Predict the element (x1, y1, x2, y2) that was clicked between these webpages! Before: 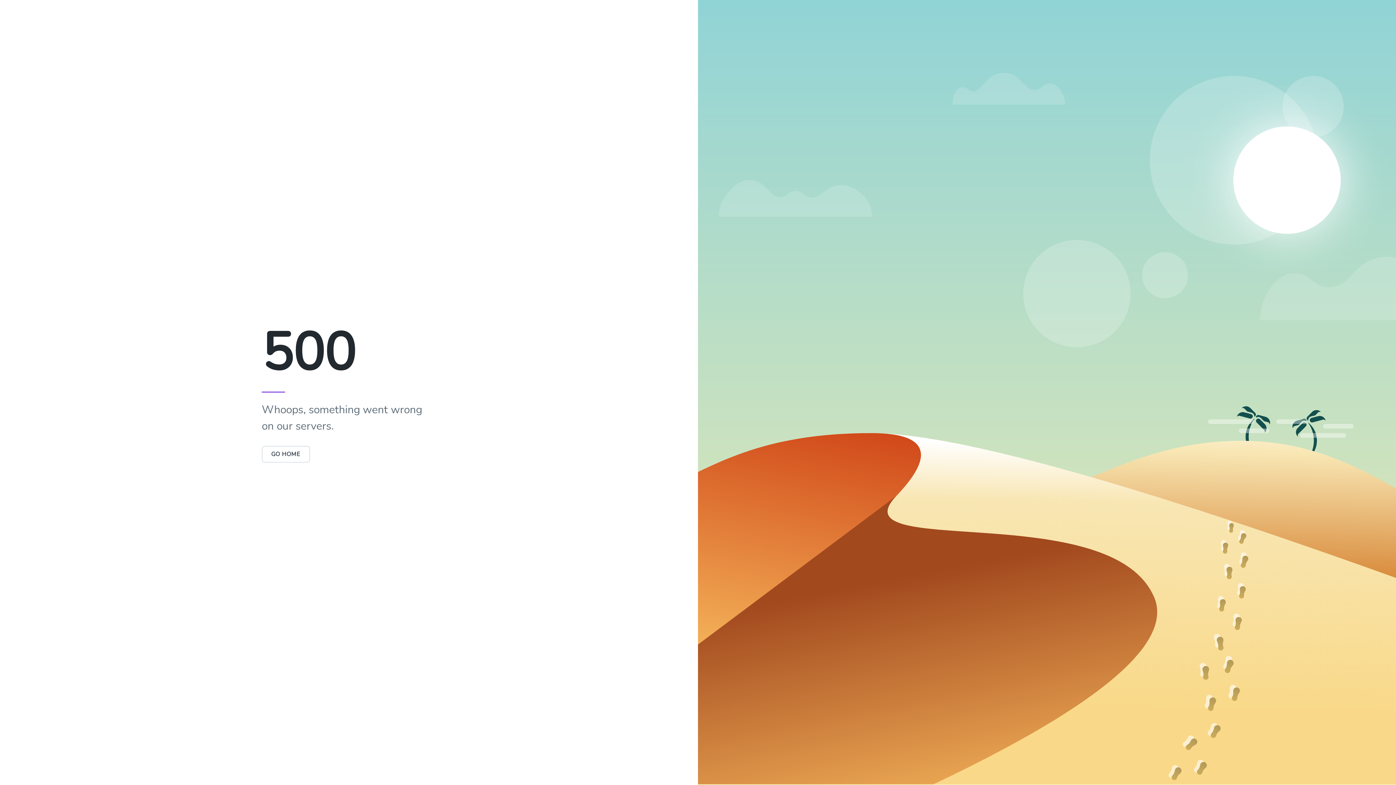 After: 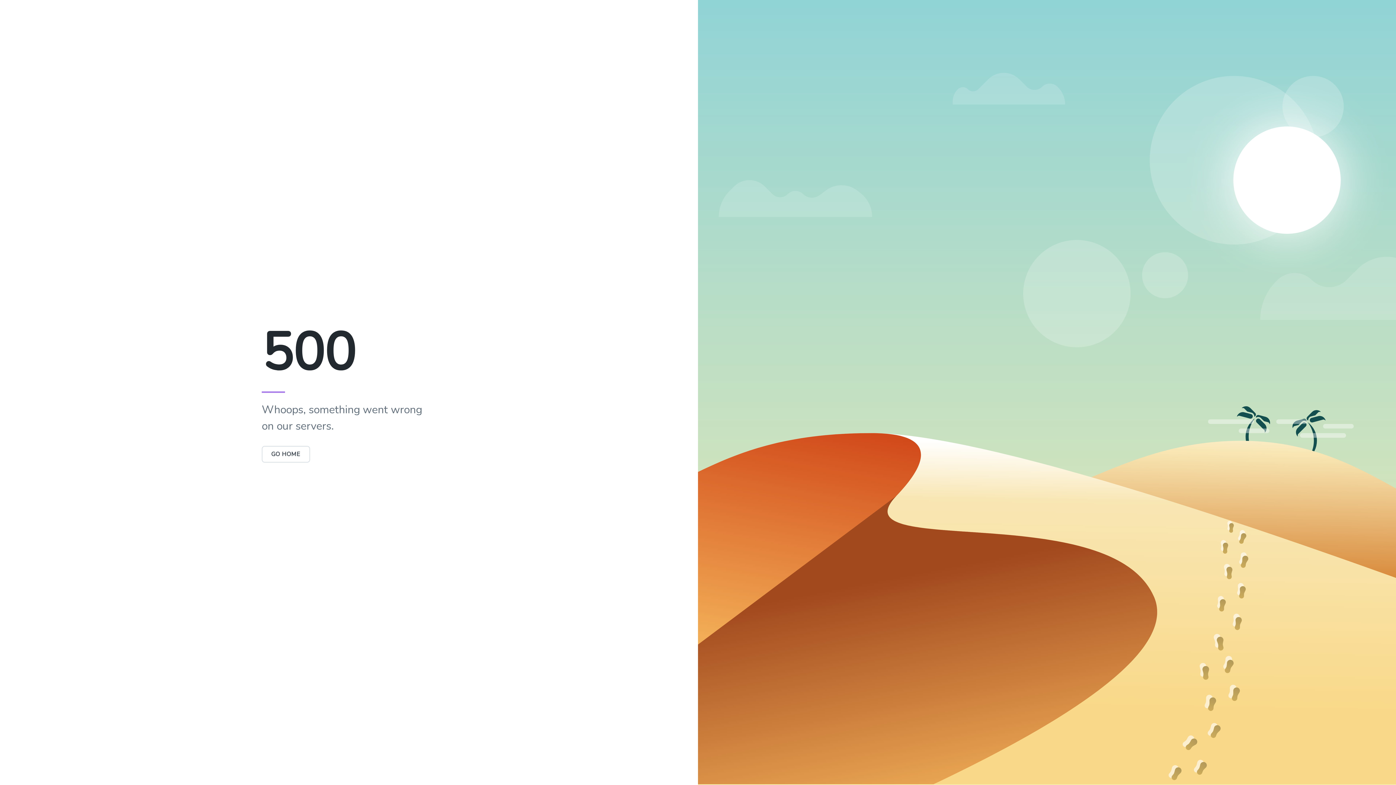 Action: bbox: (261, 450, 310, 458) label: GO HOME